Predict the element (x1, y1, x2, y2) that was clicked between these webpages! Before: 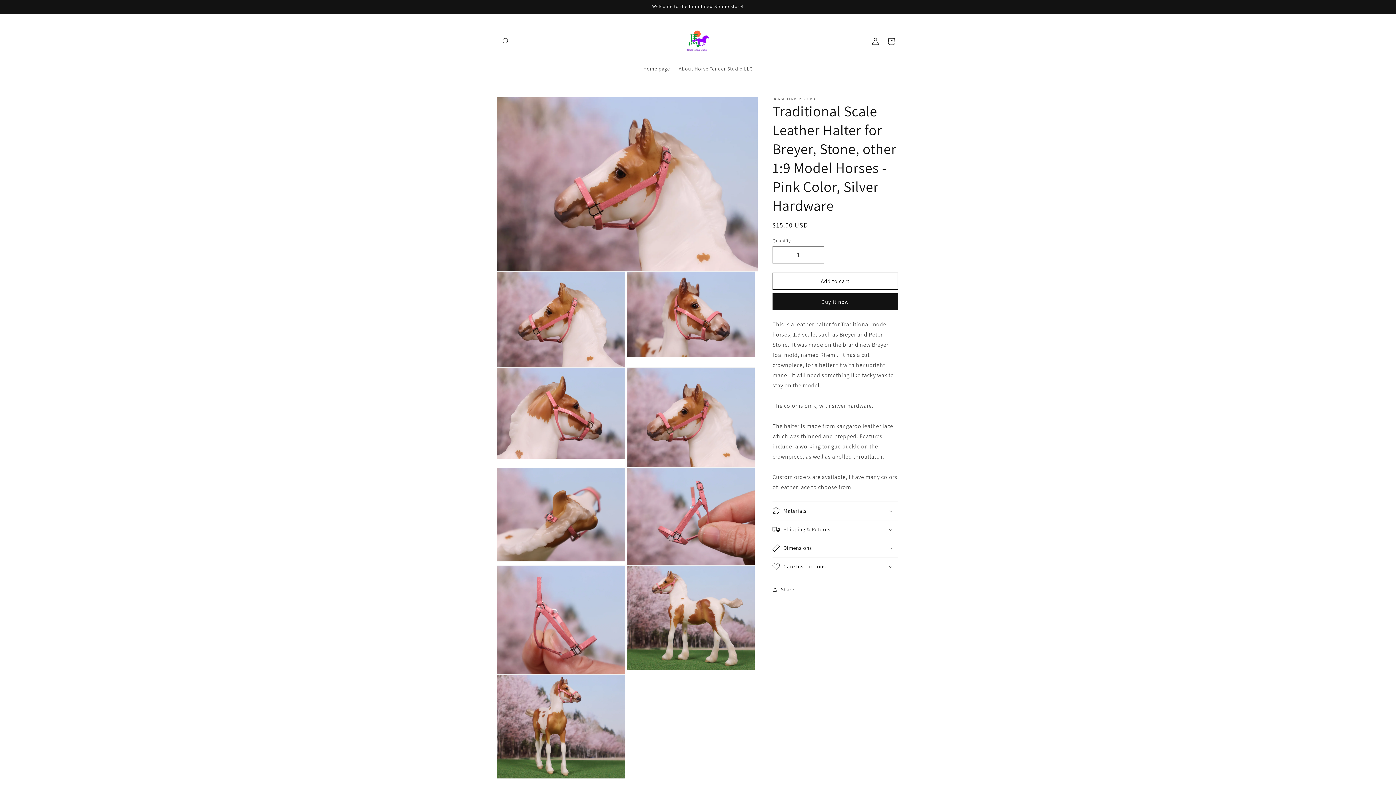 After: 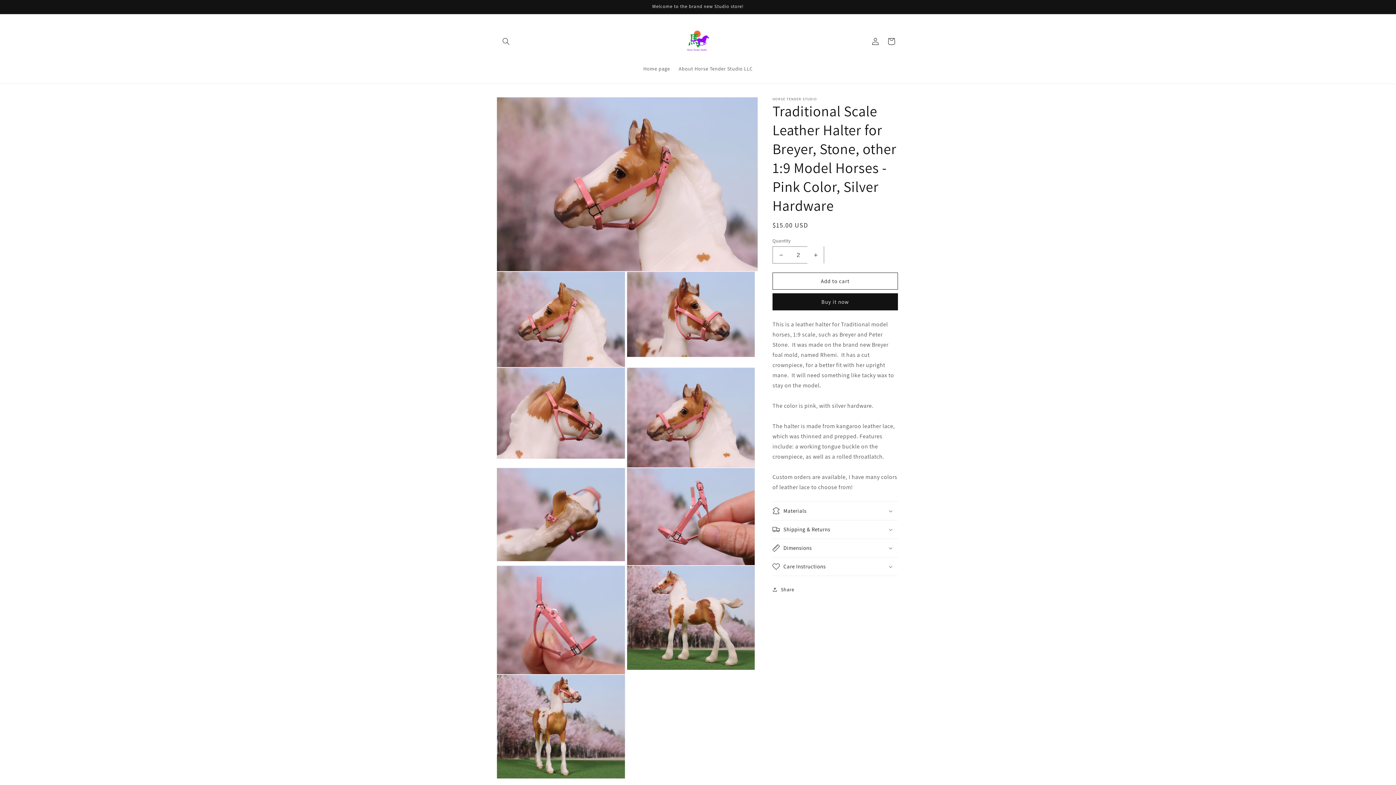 Action: bbox: (807, 246, 824, 263) label: Increase quantity for Traditional Scale Leather Halter for Breyer, Stone, other 1:9 Model Horses - Pink Color, Silver Hardware